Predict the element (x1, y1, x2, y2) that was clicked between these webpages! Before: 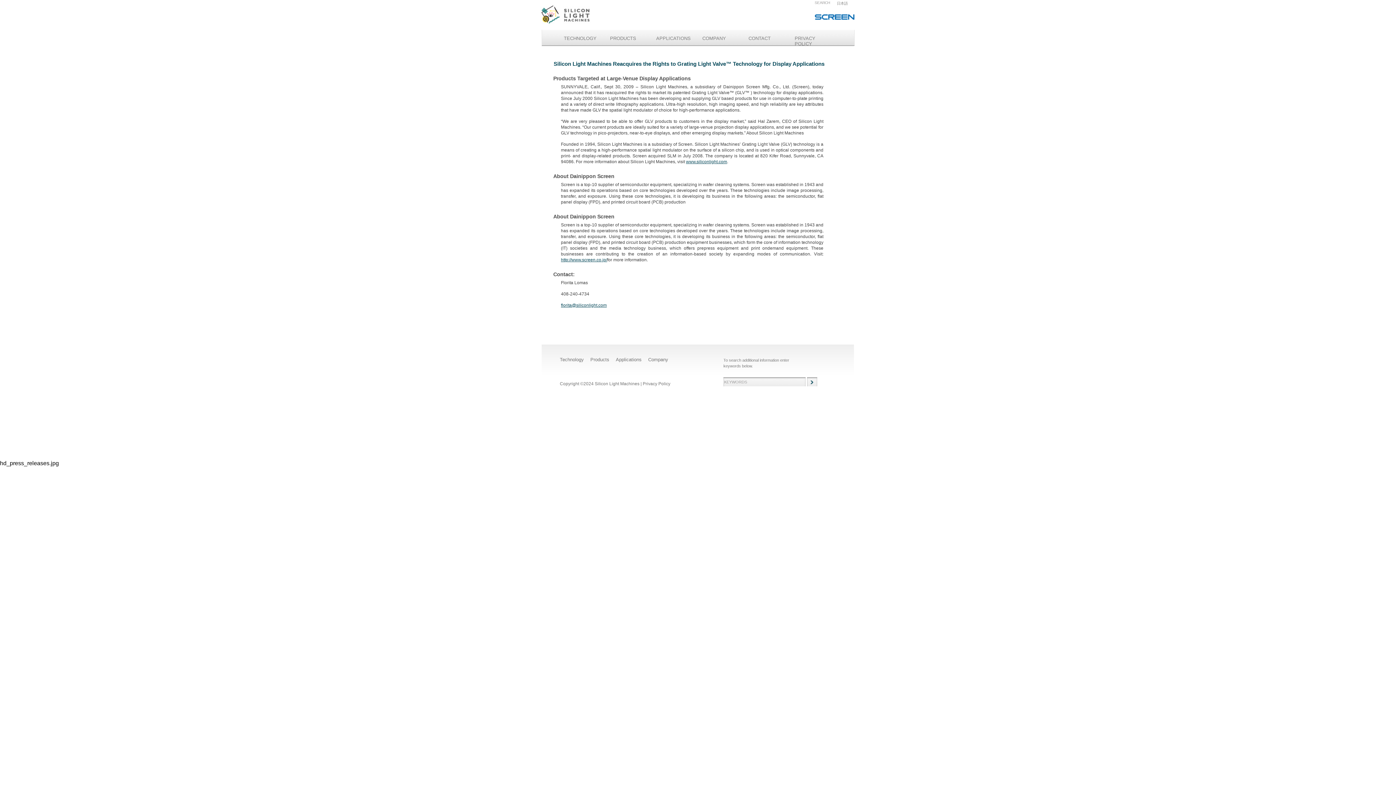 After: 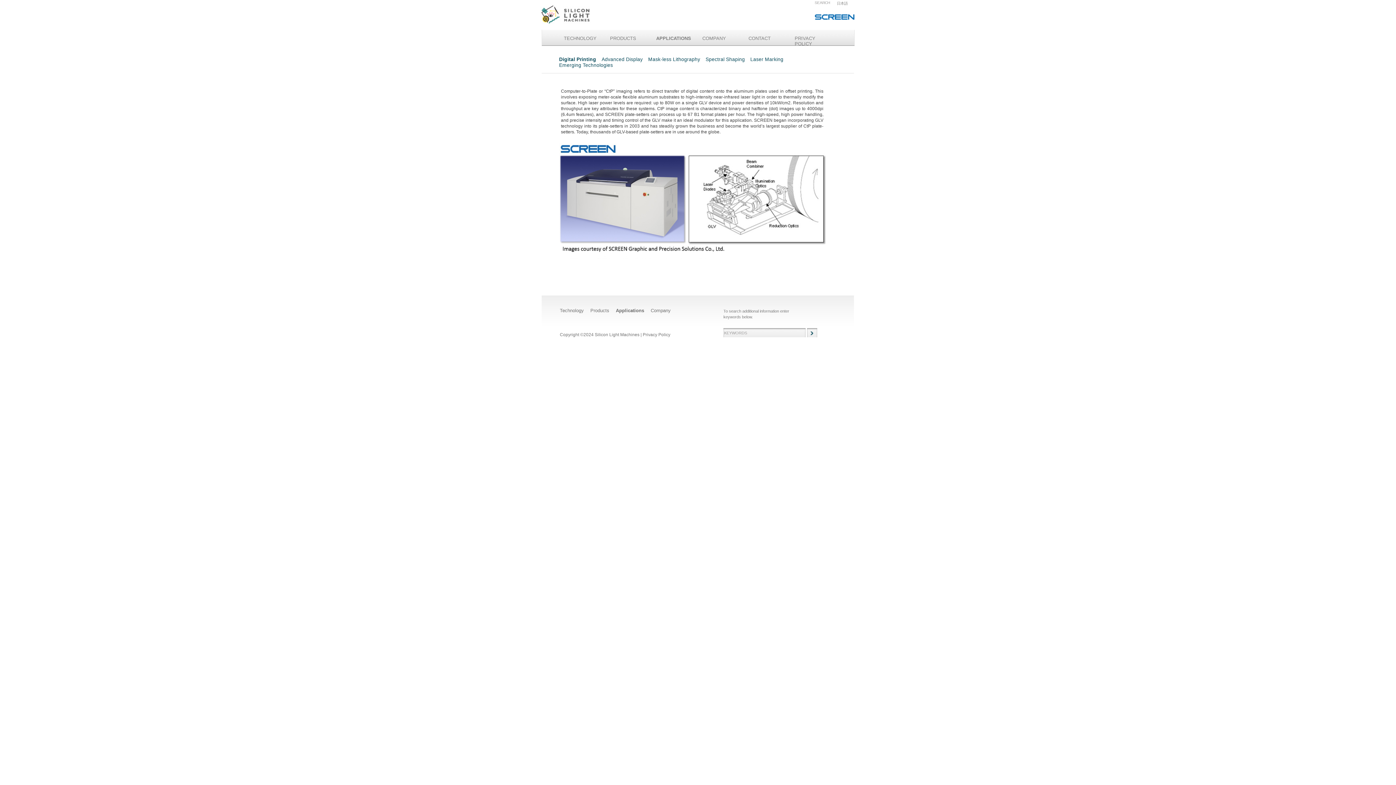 Action: bbox: (616, 357, 641, 362) label: Applications